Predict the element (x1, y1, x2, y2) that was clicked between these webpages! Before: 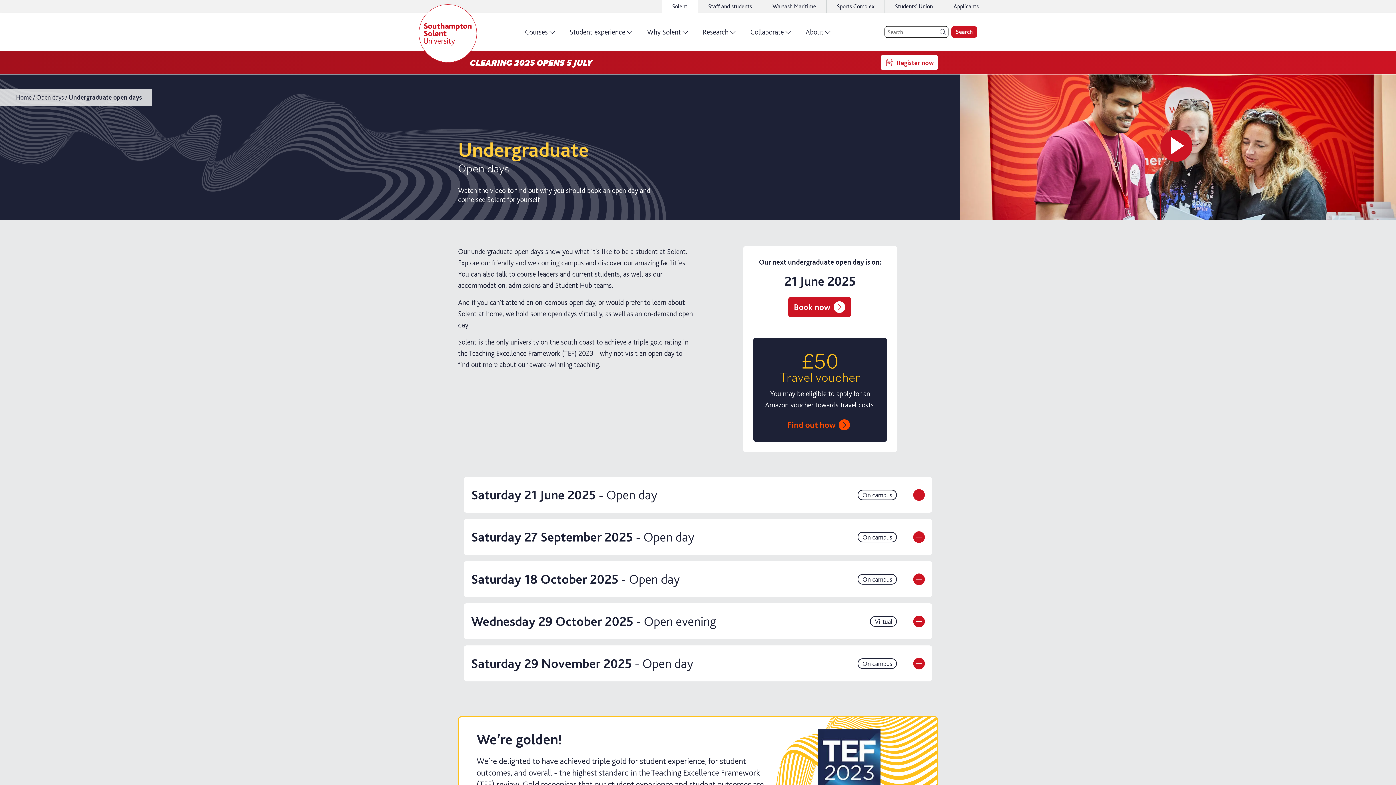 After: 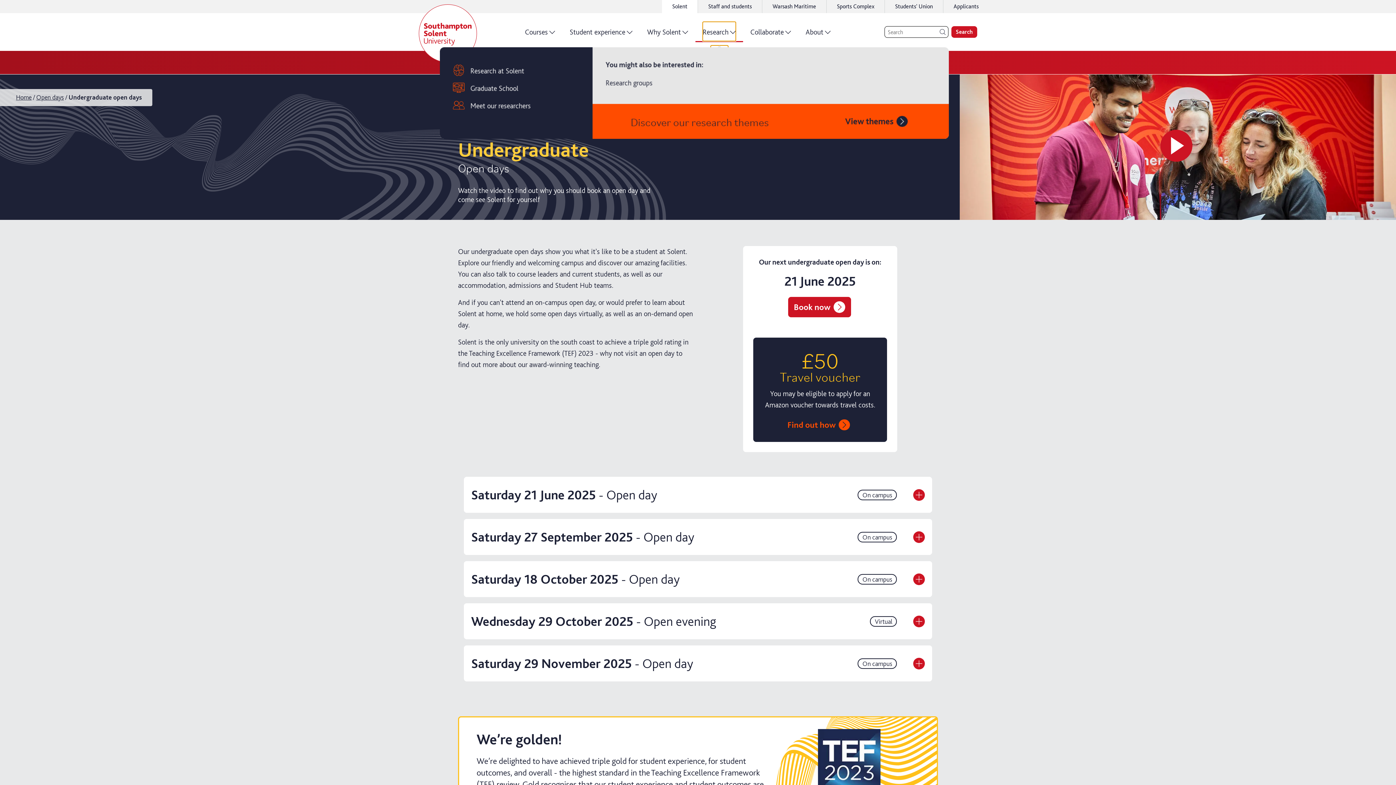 Action: label: Research bbox: (702, 21, 736, 41)